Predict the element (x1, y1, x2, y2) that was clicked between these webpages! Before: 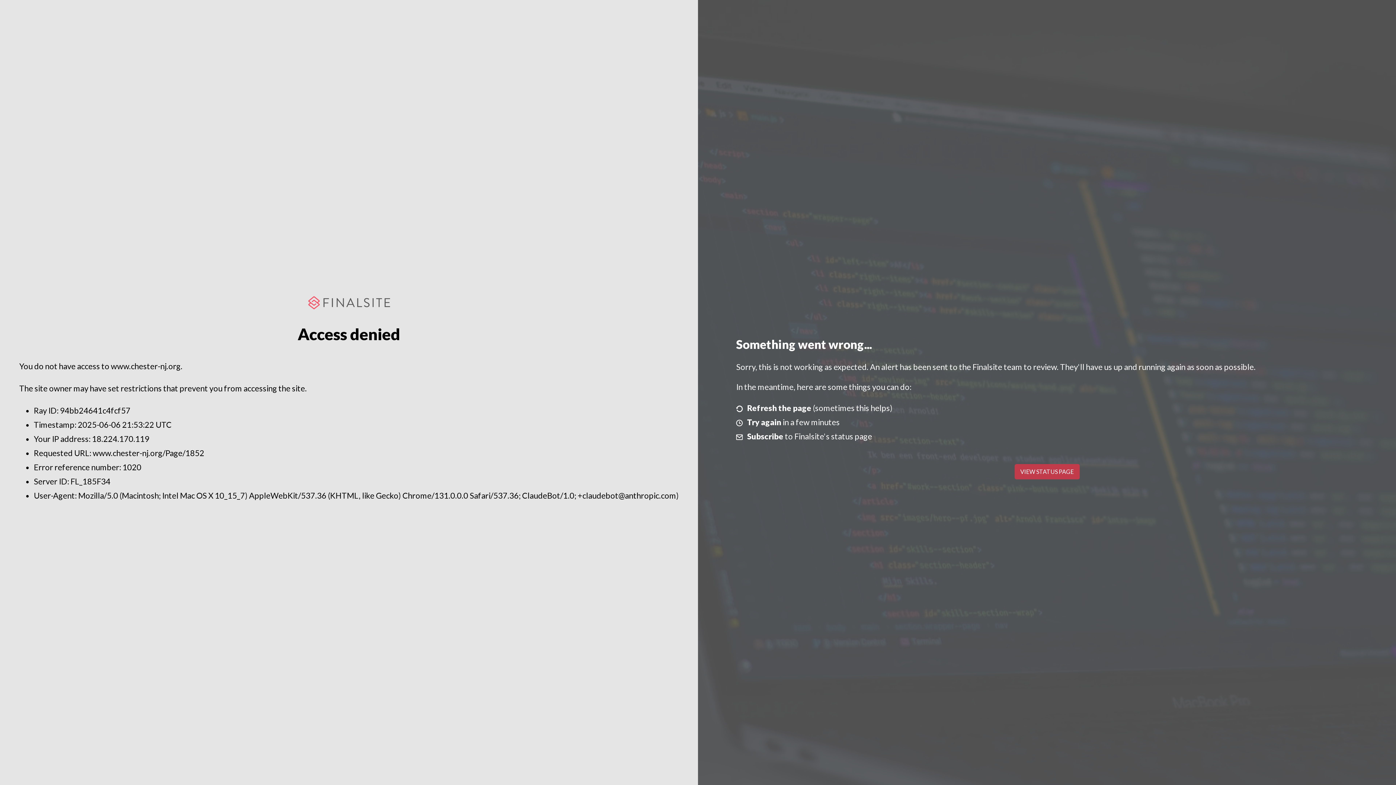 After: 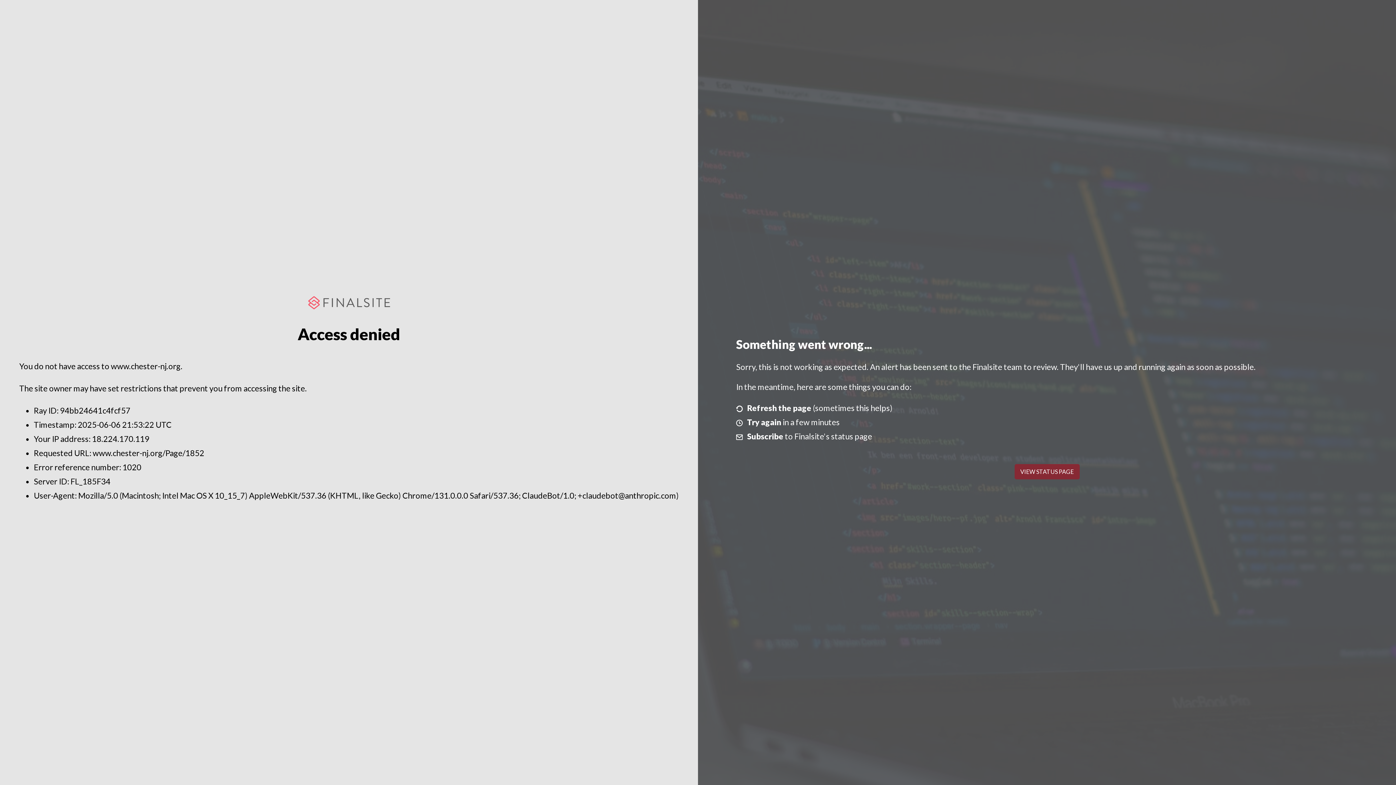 Action: bbox: (1014, 464, 1079, 479) label: VIEW STATUS PAGE